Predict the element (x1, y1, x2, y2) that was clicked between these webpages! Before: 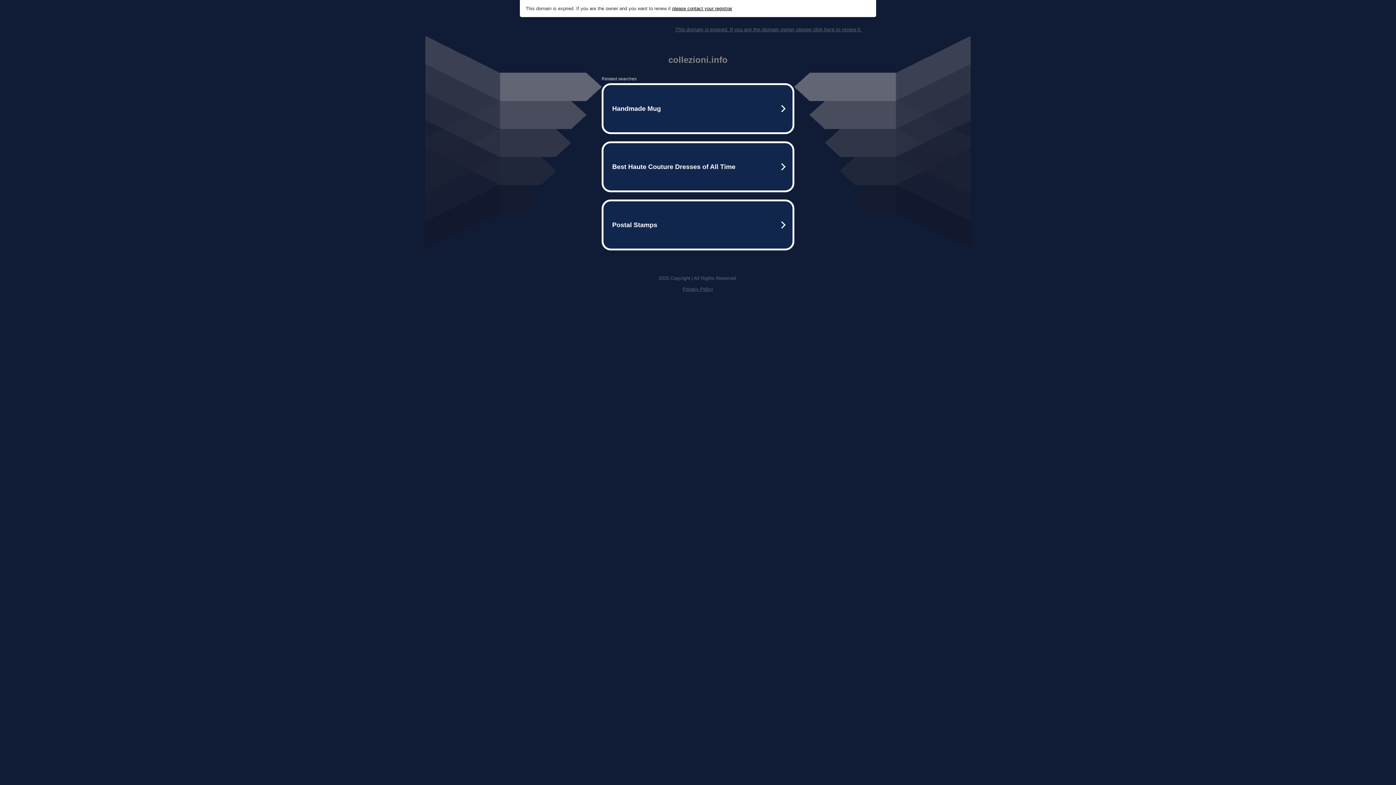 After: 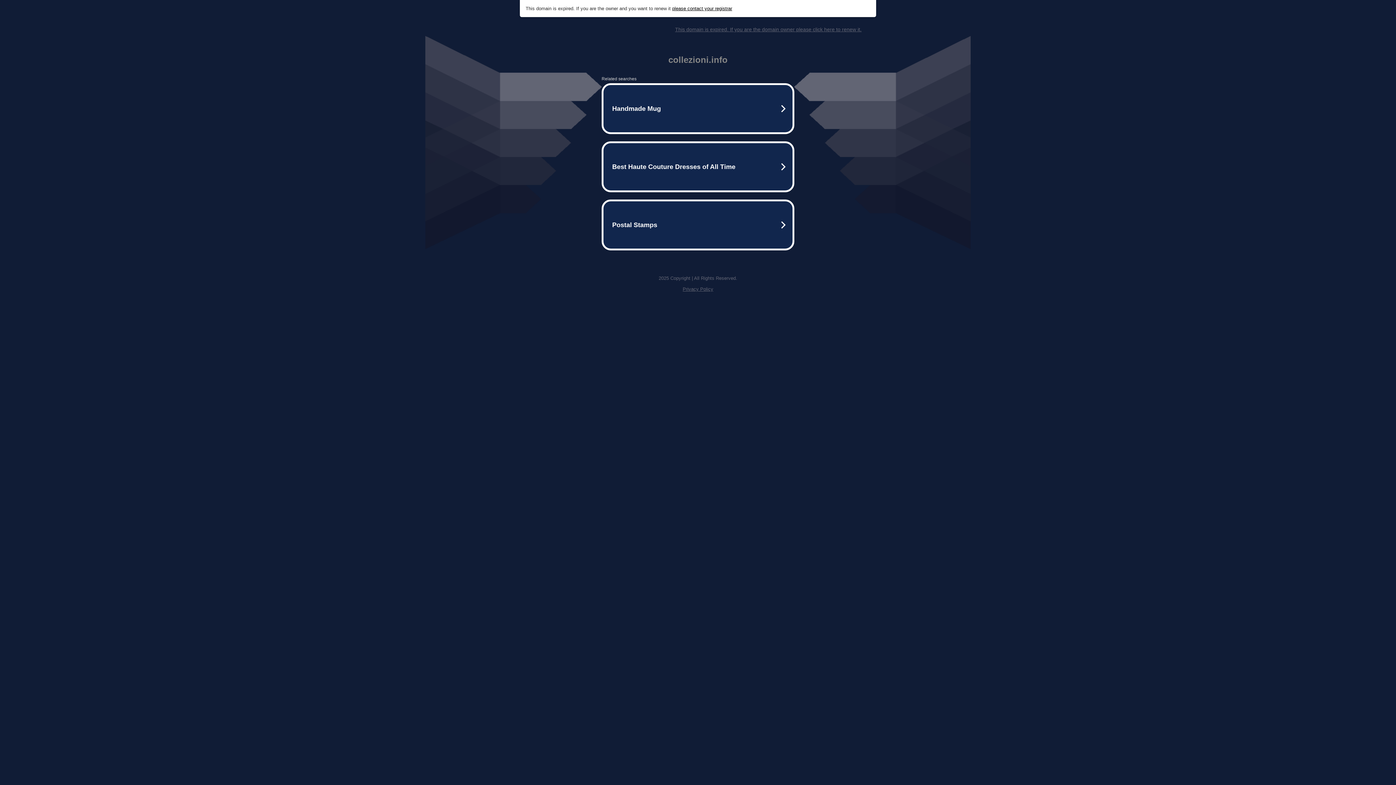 Action: label: This domain is expired. If you are the domain owner please click here to renew it. bbox: (675, 26, 861, 32)